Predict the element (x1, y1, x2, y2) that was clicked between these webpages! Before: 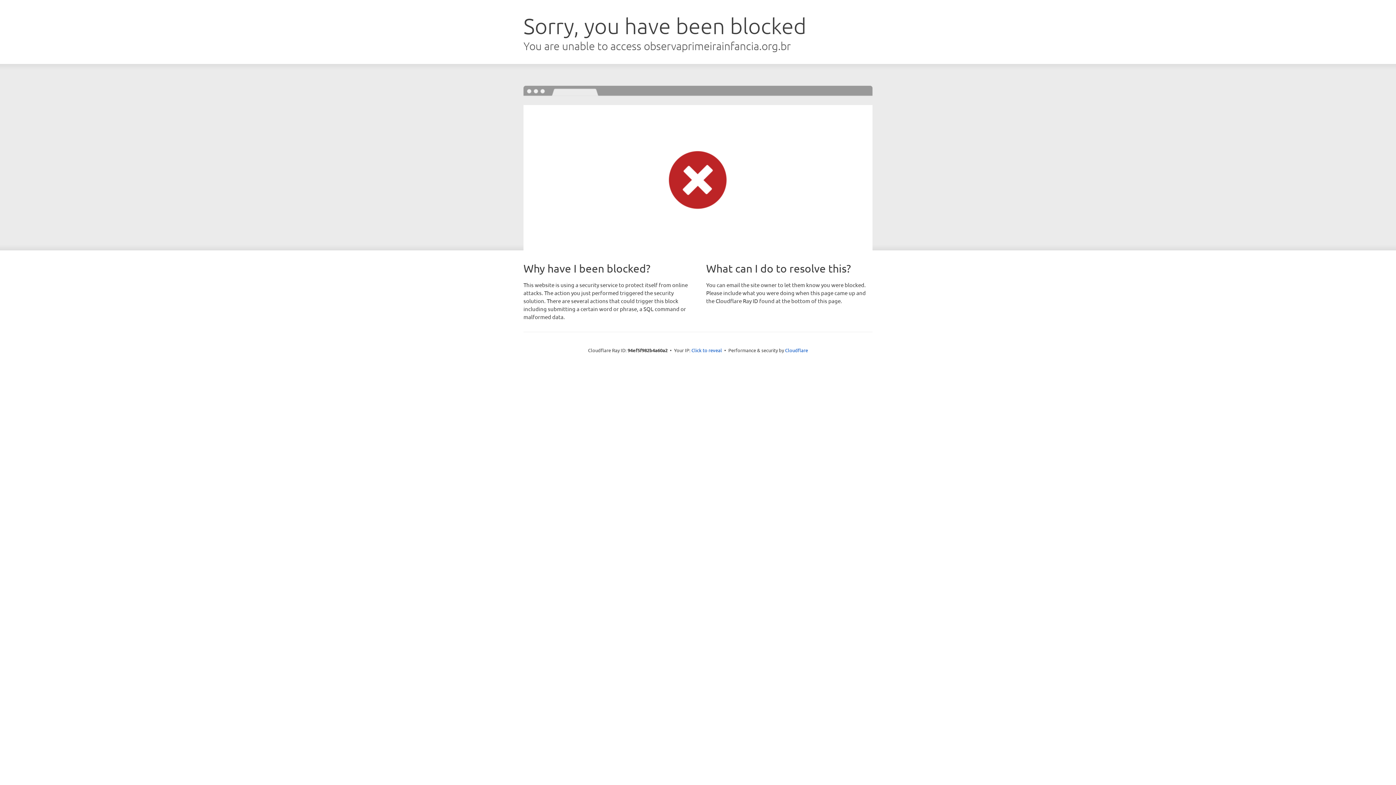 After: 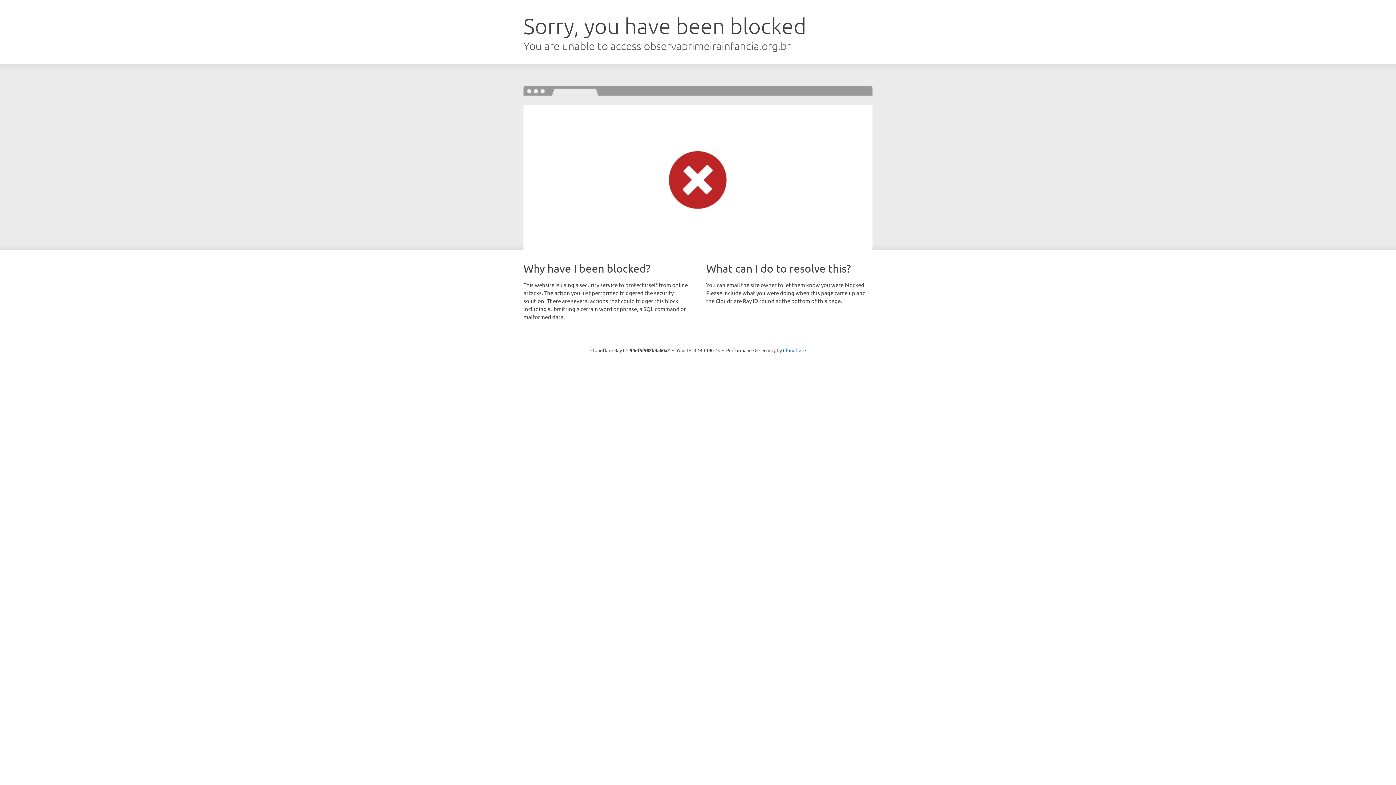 Action: label: Click to reveal bbox: (691, 346, 722, 353)